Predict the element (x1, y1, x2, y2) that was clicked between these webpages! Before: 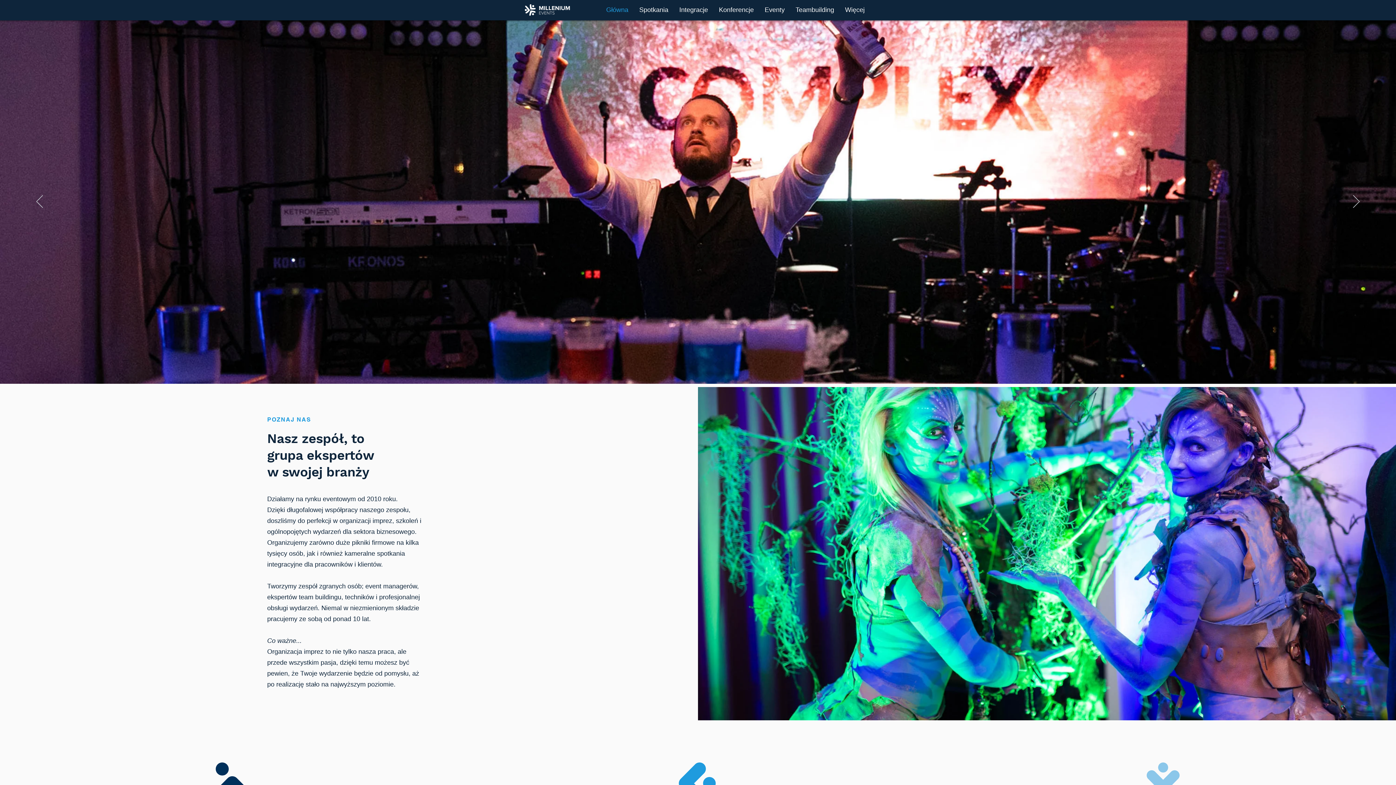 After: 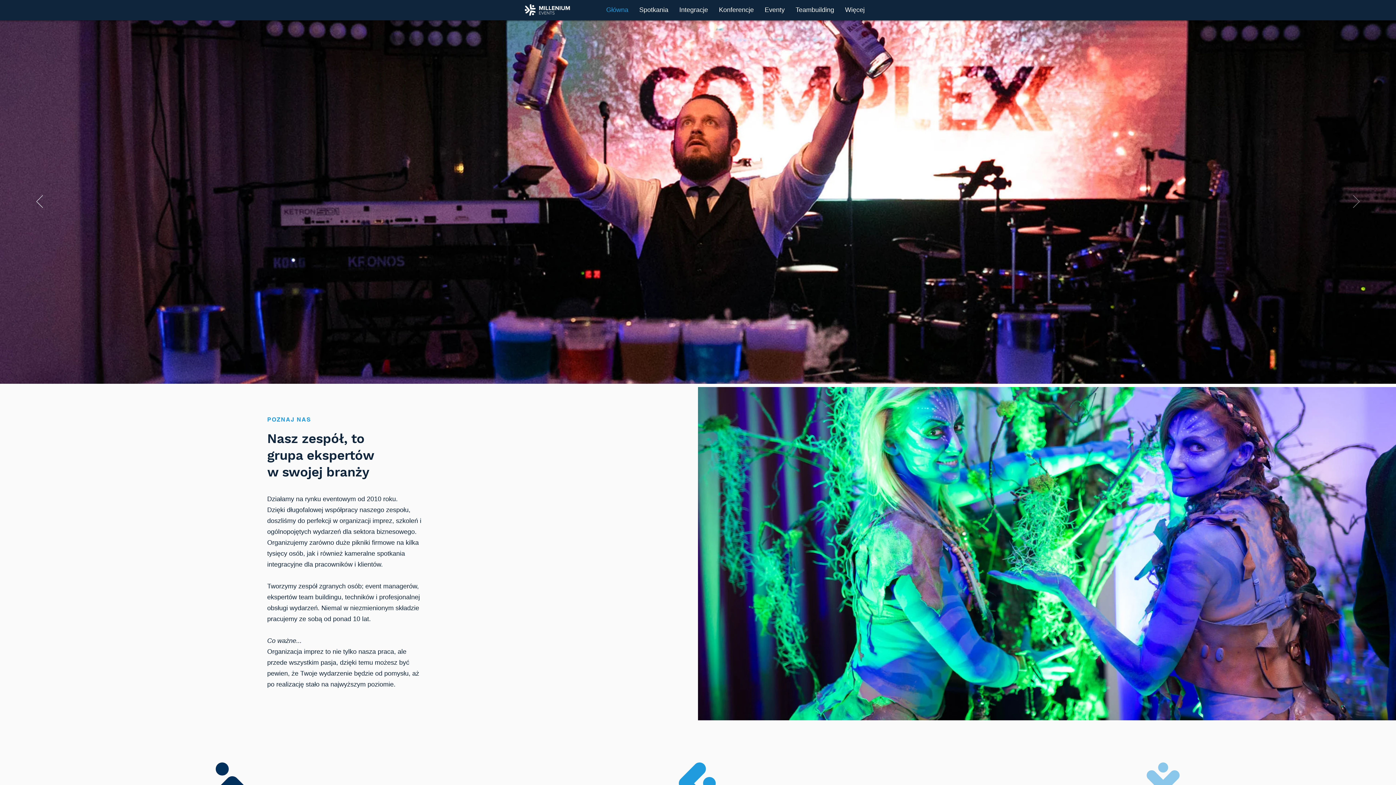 Action: bbox: (1353, 195, 1360, 209) label: Następny